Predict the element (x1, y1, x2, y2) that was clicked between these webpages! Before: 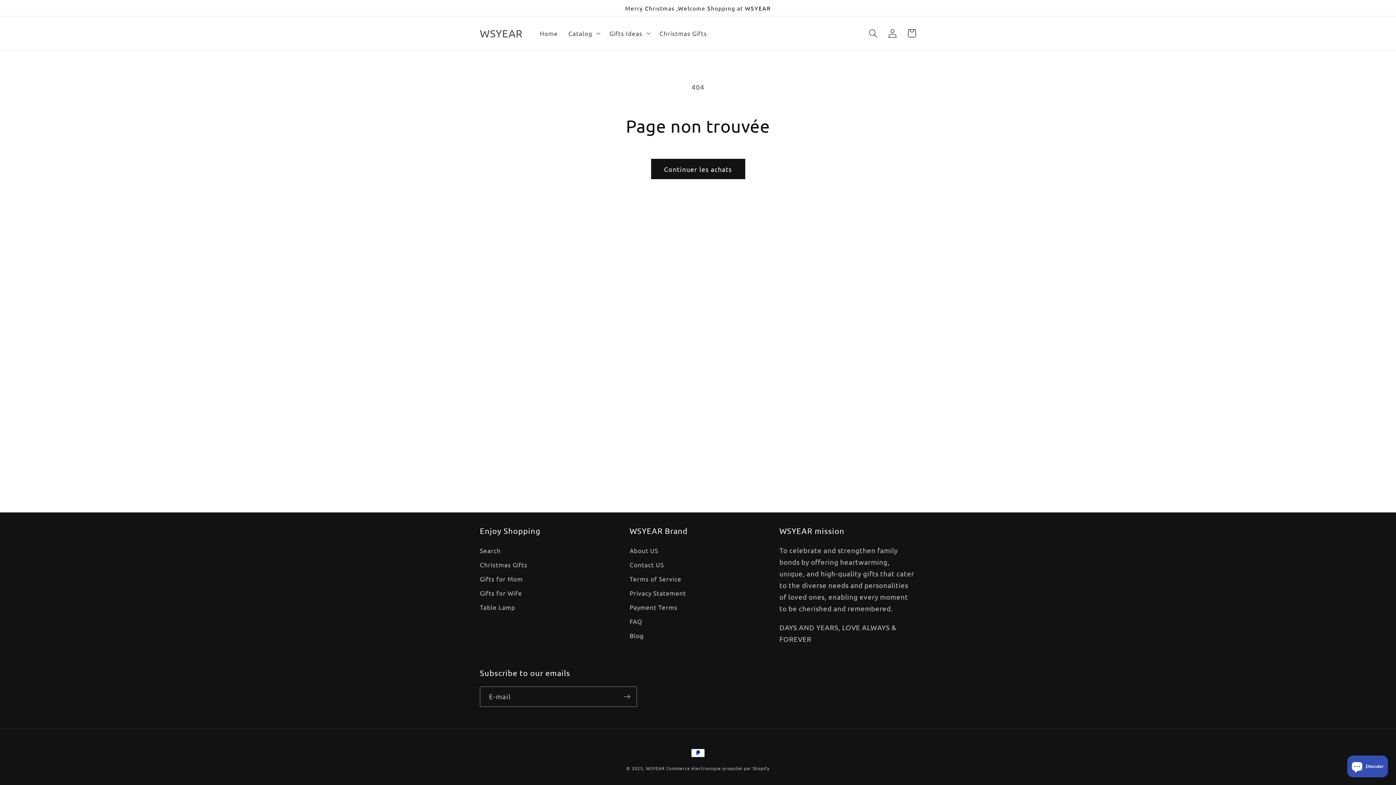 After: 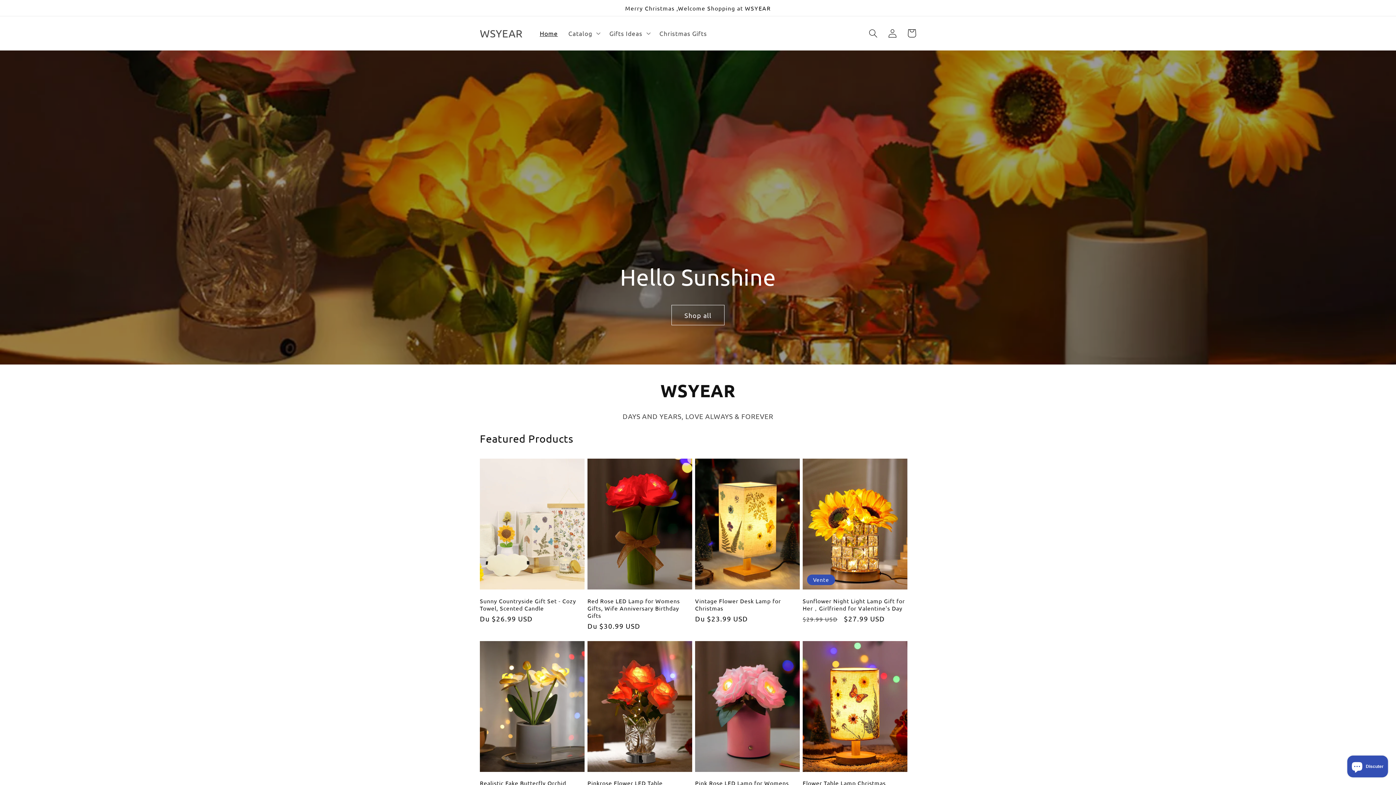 Action: bbox: (476, 24, 525, 41) label: WSYEAR